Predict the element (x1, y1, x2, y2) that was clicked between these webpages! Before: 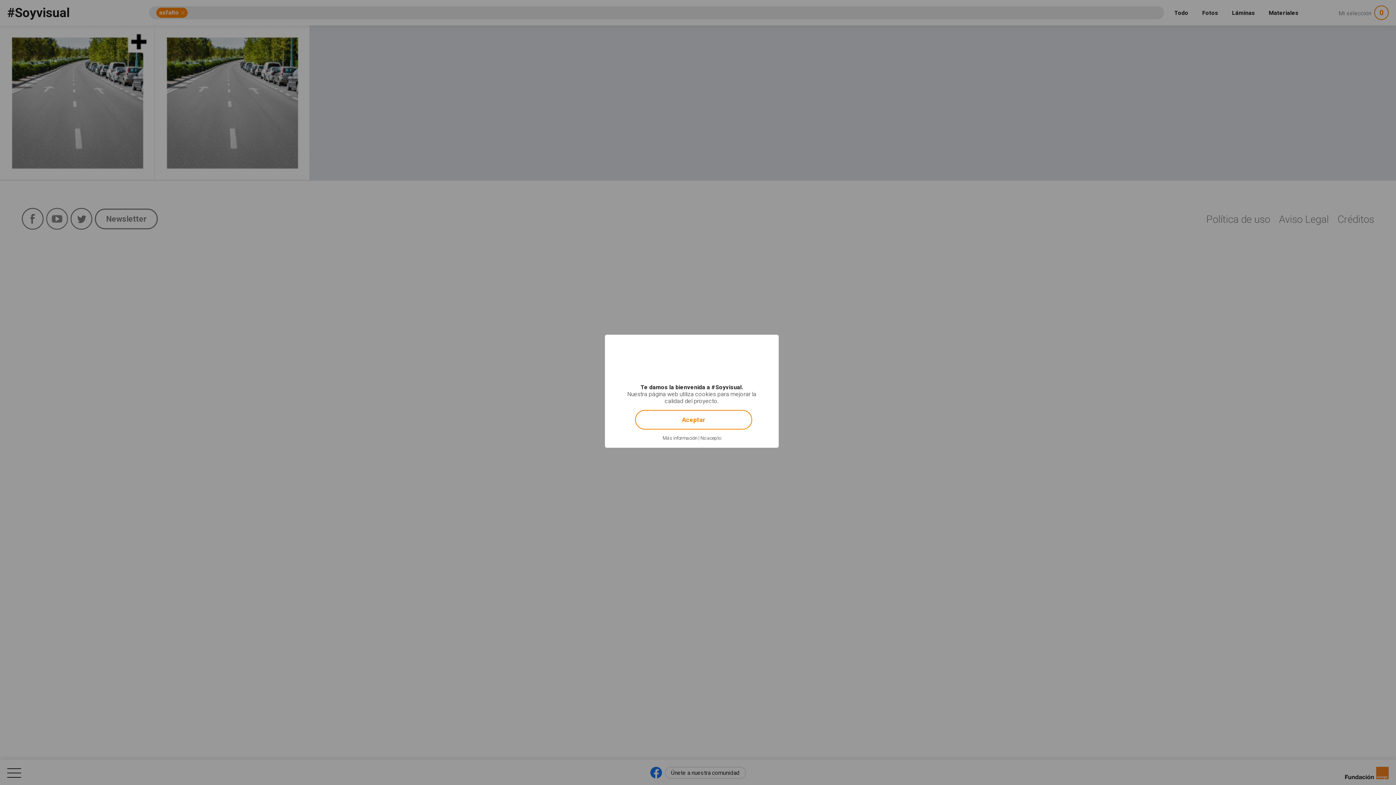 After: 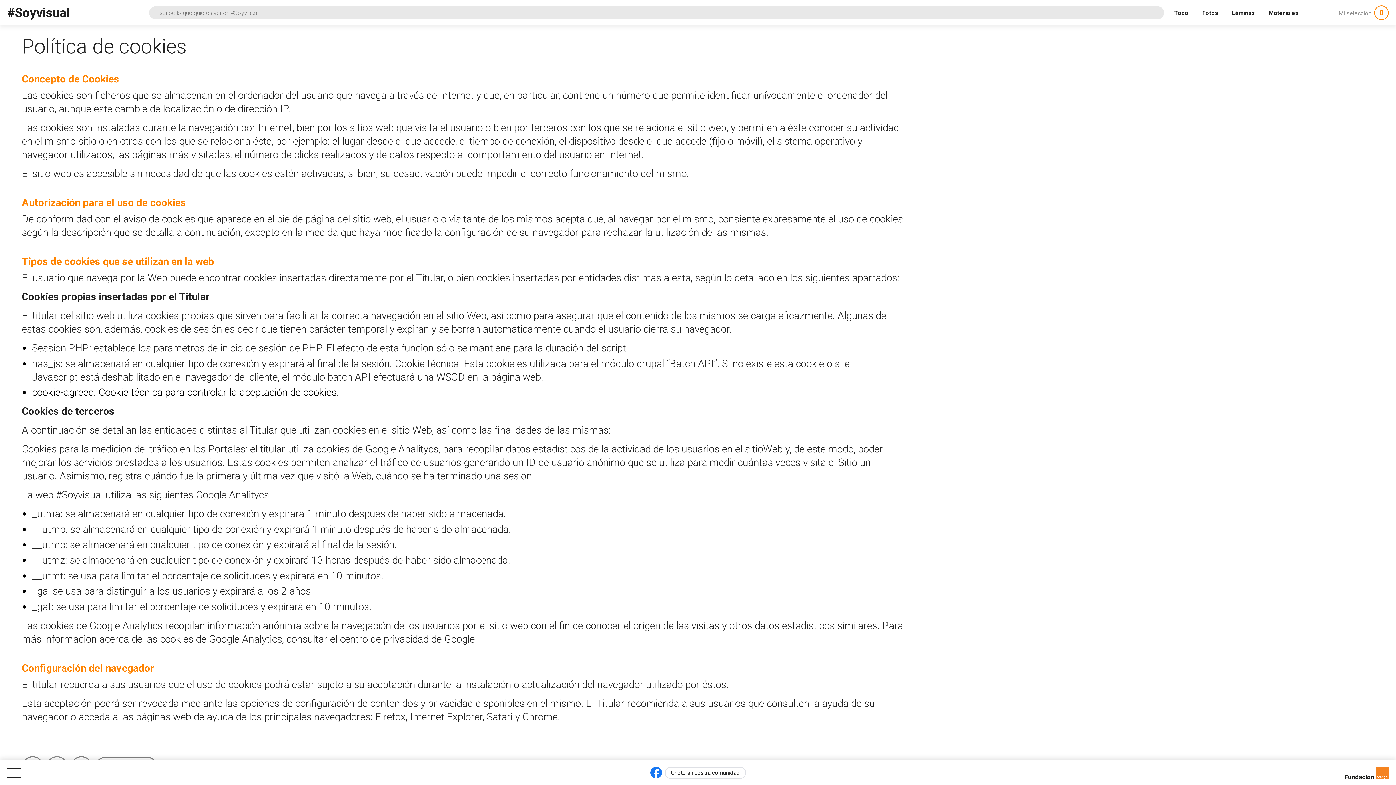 Action: label: Más información bbox: (662, 435, 697, 441)